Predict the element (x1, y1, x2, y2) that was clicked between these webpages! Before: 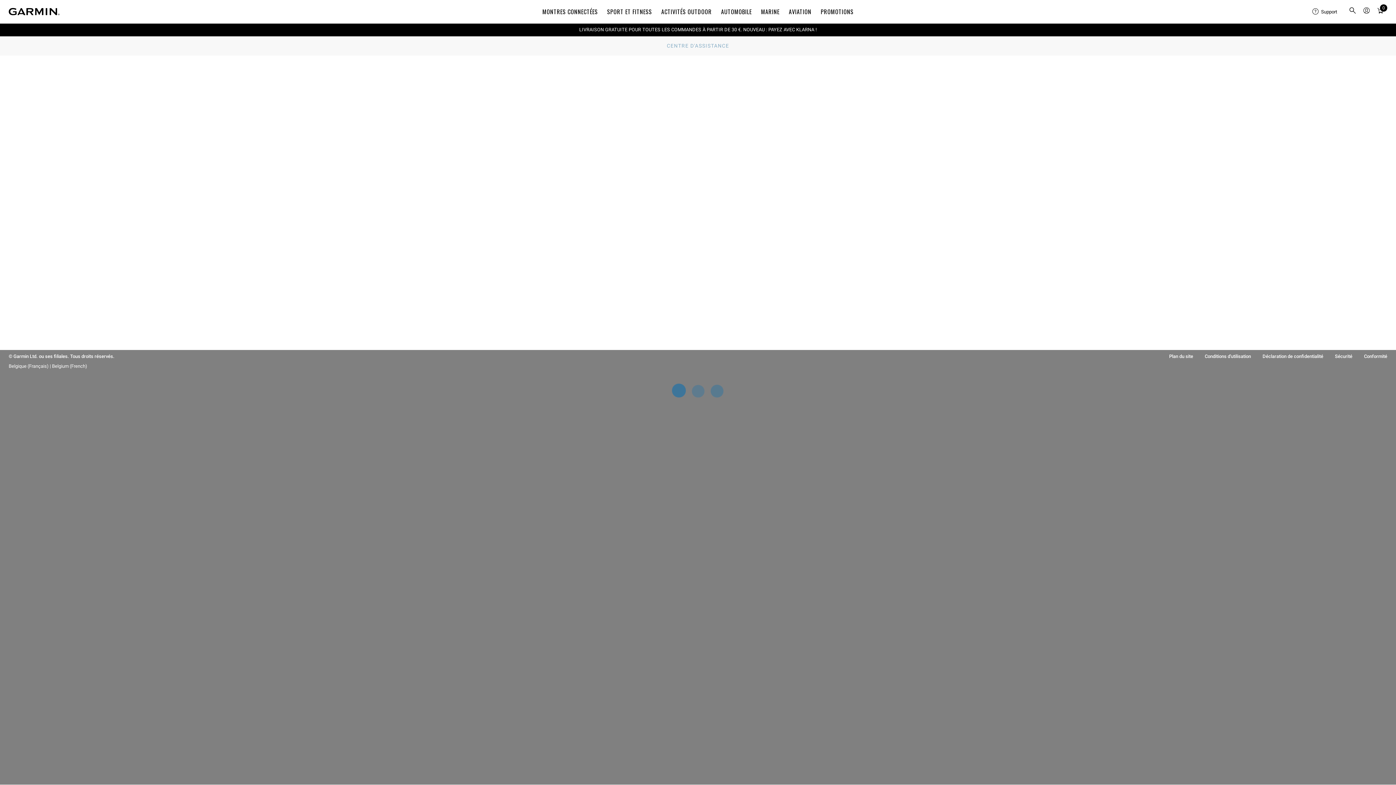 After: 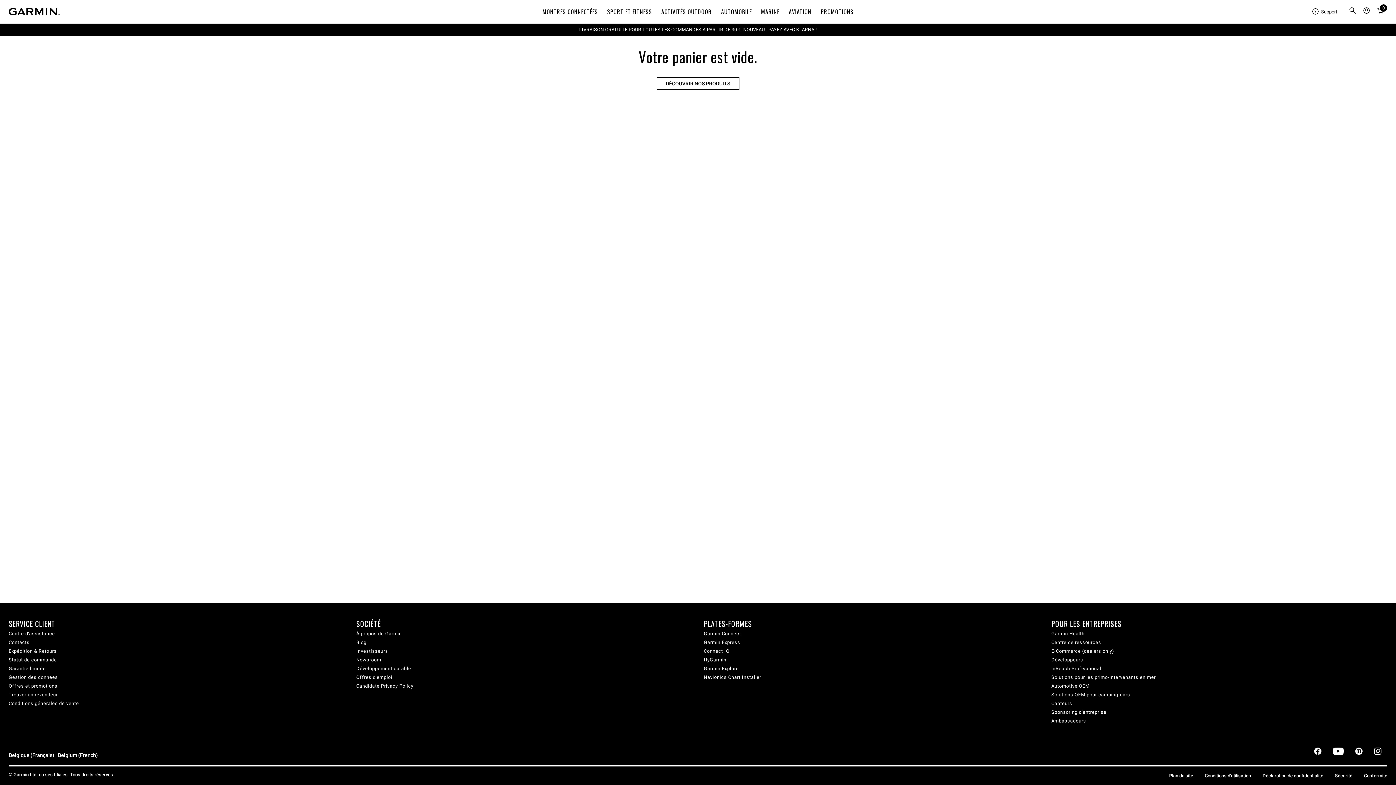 Action: bbox: (1375, 4, 1386, 18) label: Mon Panier